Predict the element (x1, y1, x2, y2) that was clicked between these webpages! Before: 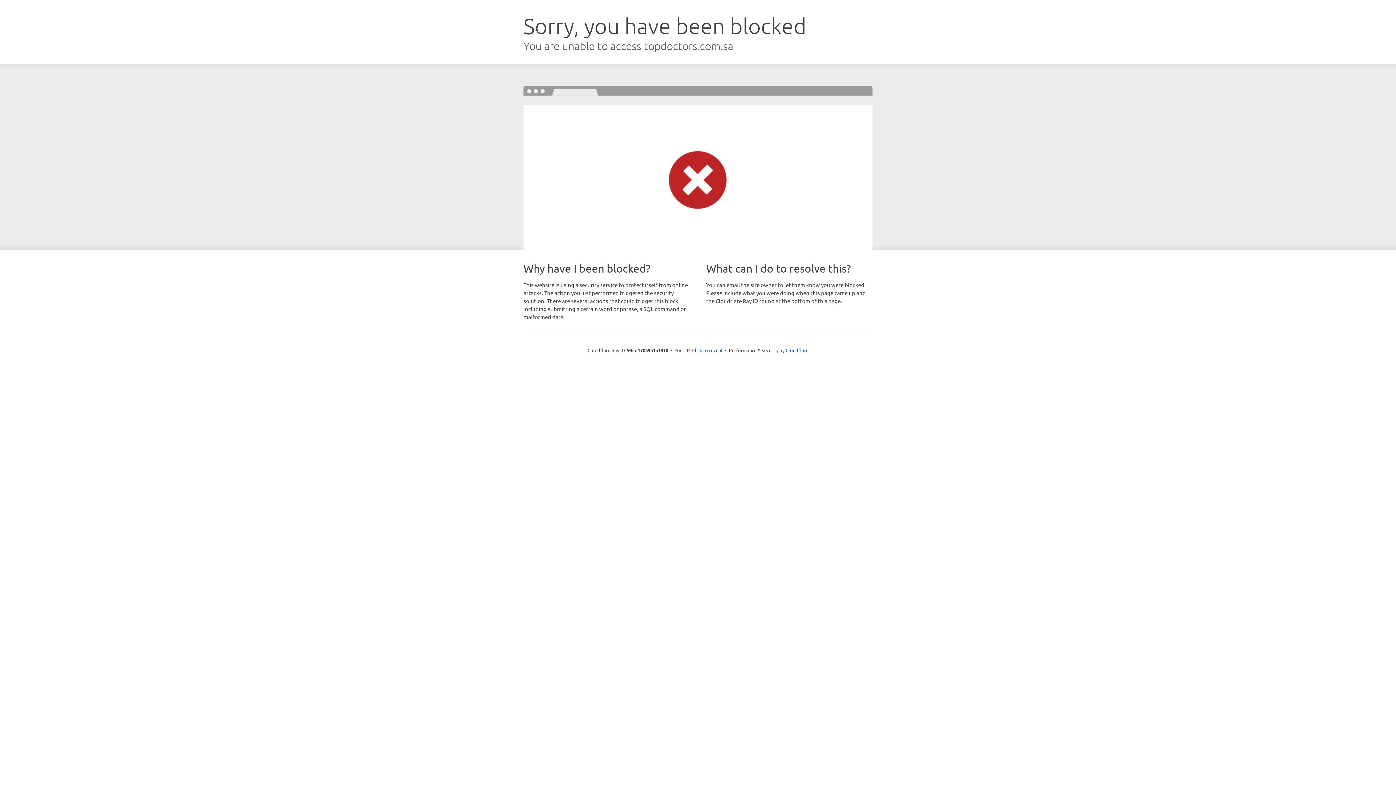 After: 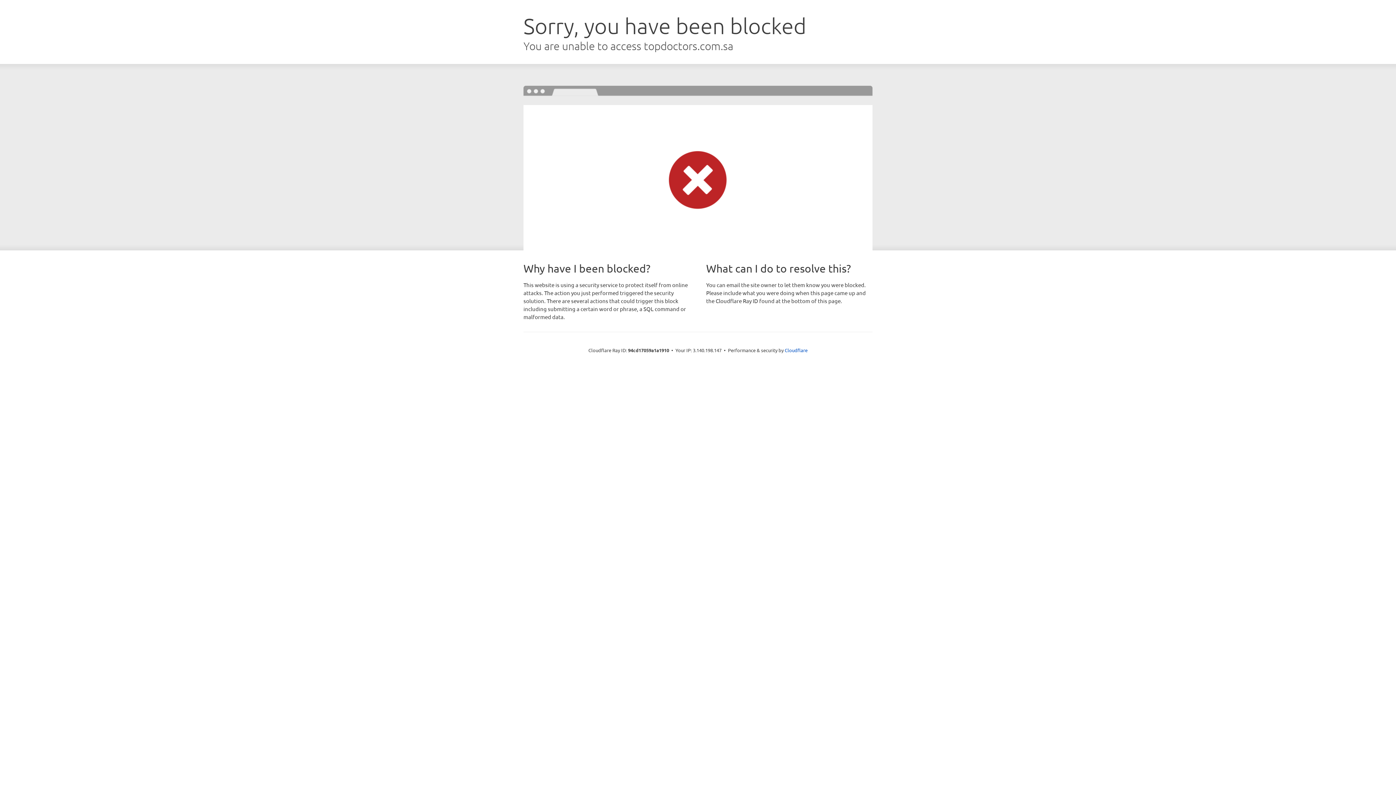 Action: label: Click to reveal bbox: (692, 346, 722, 353)